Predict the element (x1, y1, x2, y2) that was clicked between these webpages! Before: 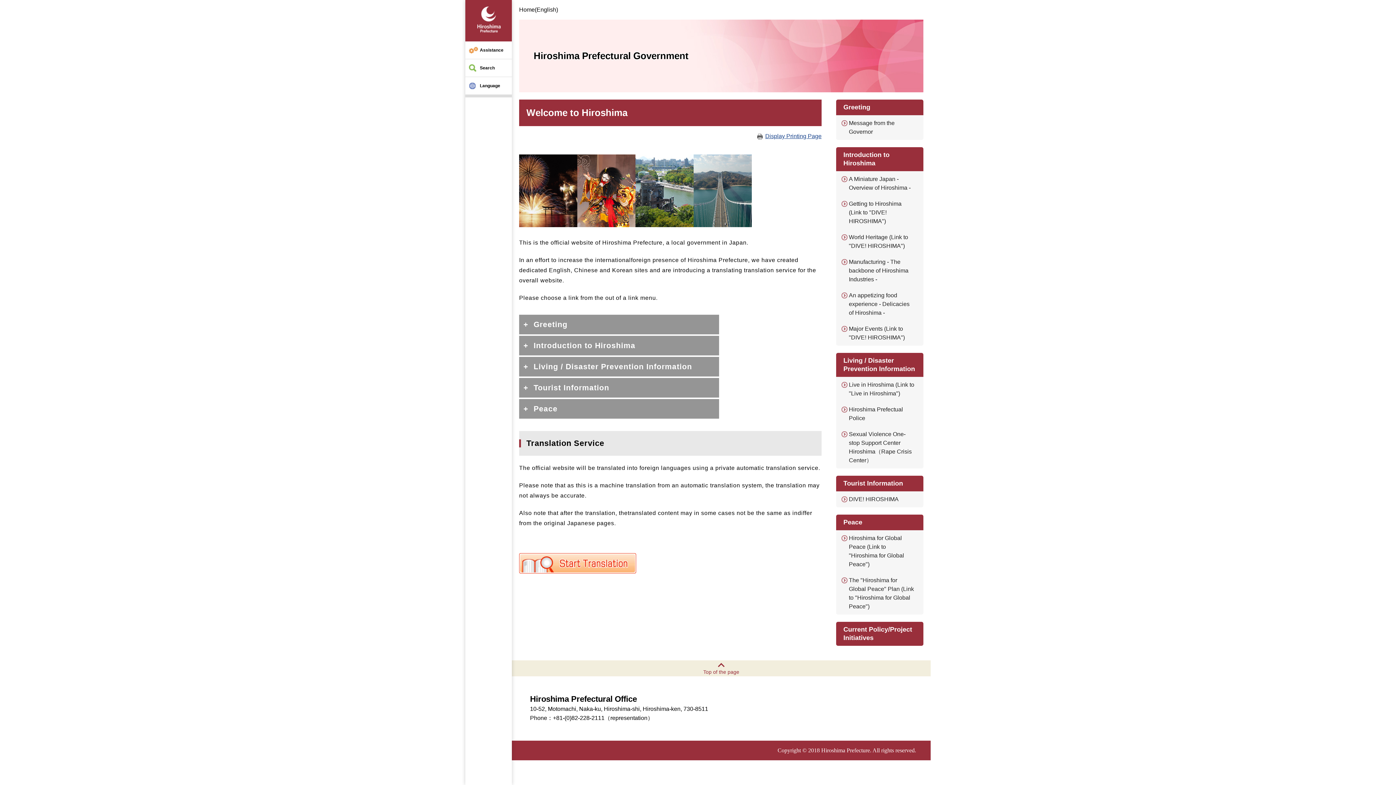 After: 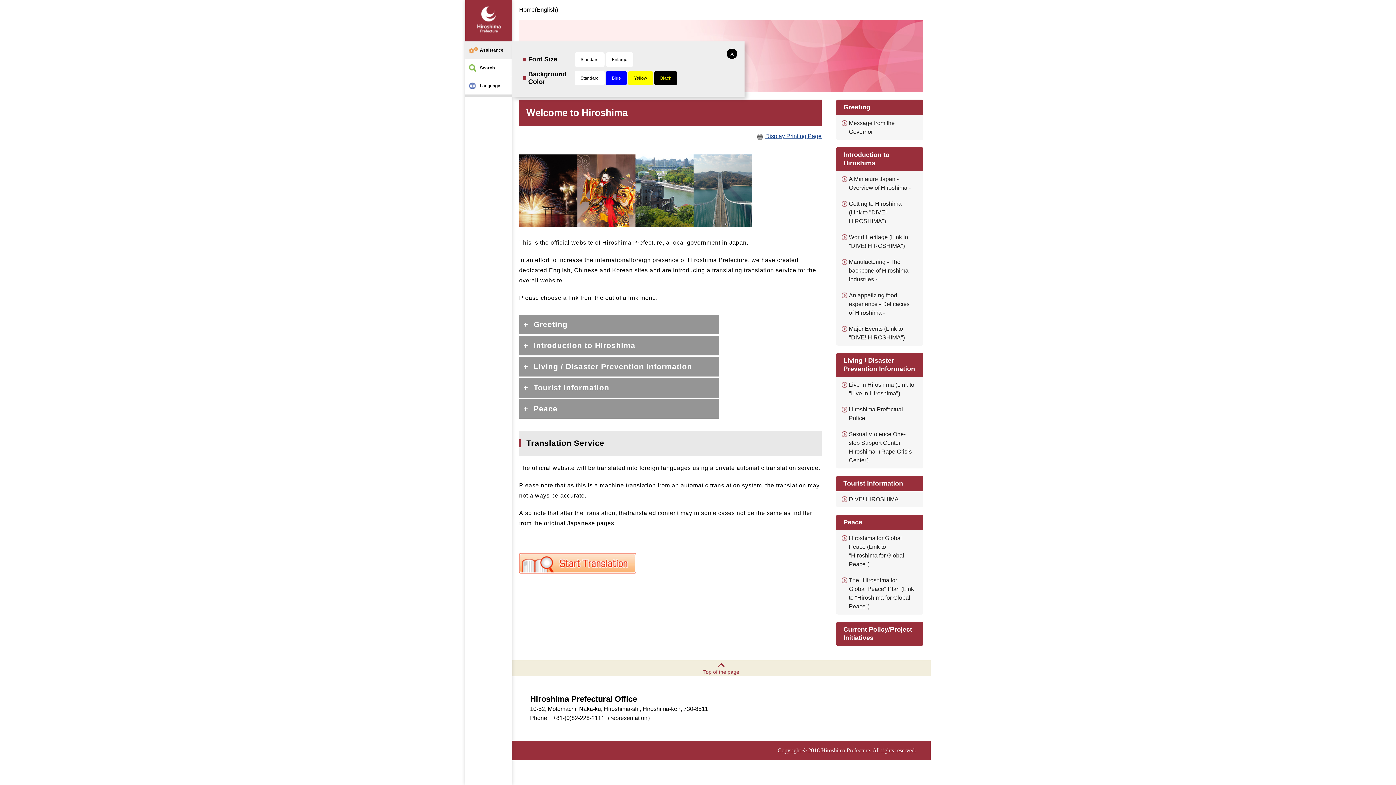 Action: label: Assistance bbox: (465, 41, 512, 58)